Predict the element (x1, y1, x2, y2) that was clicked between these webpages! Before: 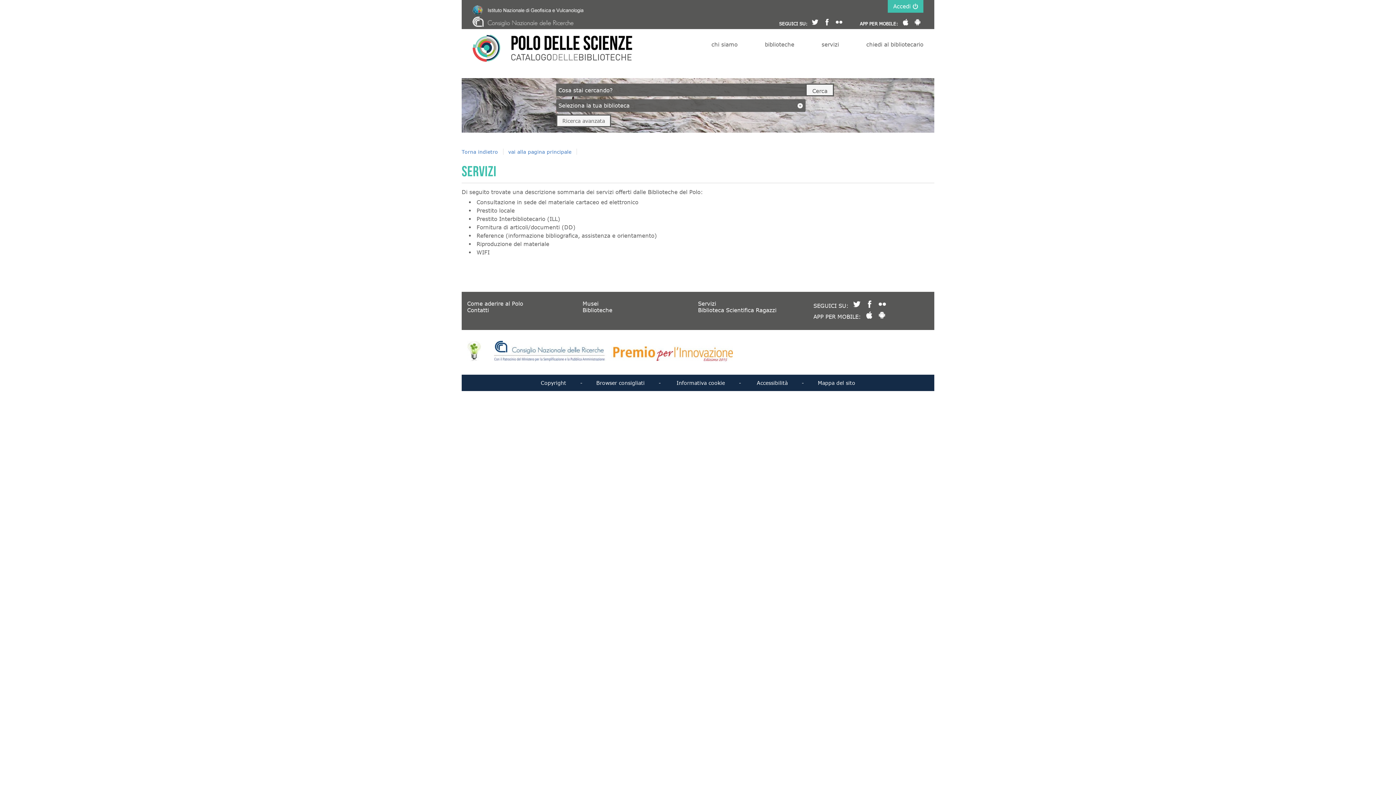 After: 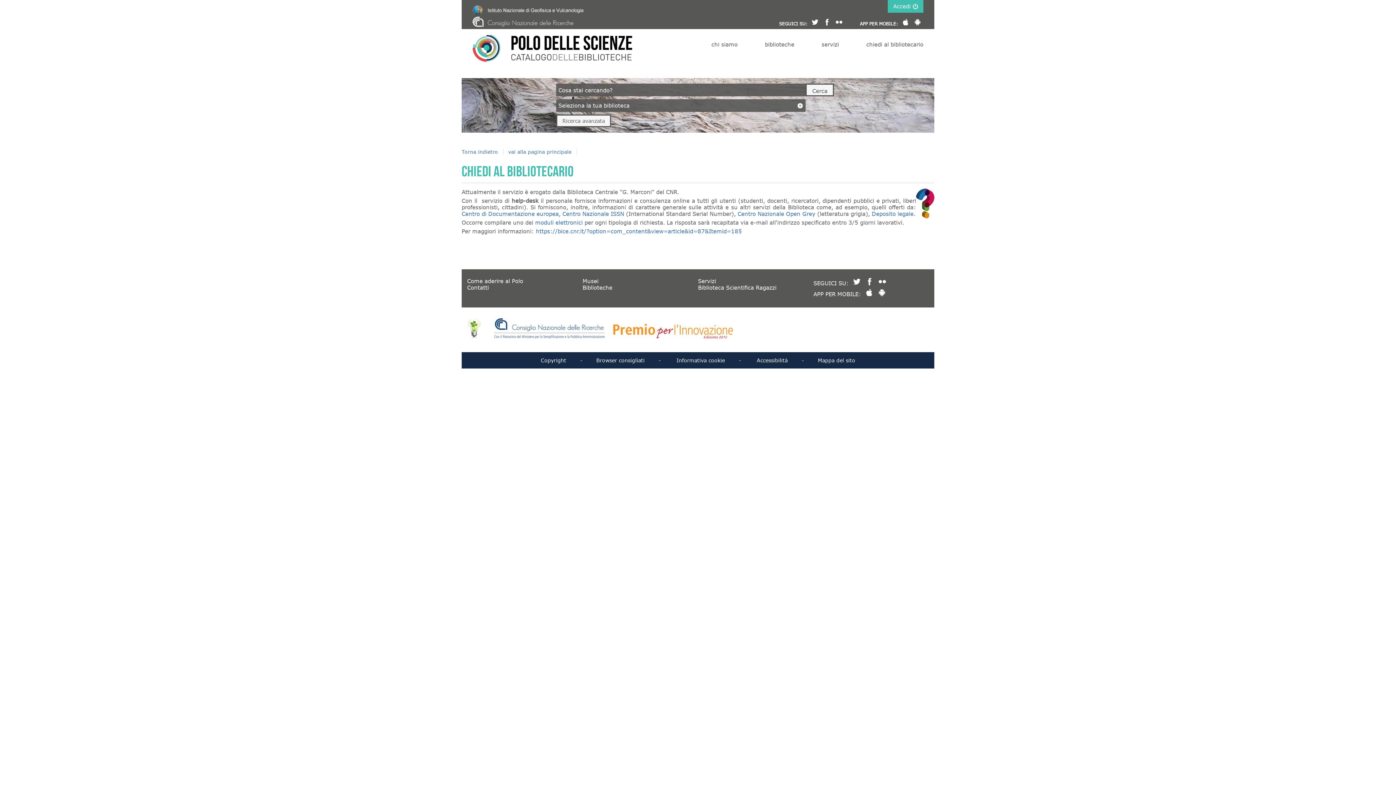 Action: label: chiedi al bibliotecario bbox: (866, 40, 923, 48)